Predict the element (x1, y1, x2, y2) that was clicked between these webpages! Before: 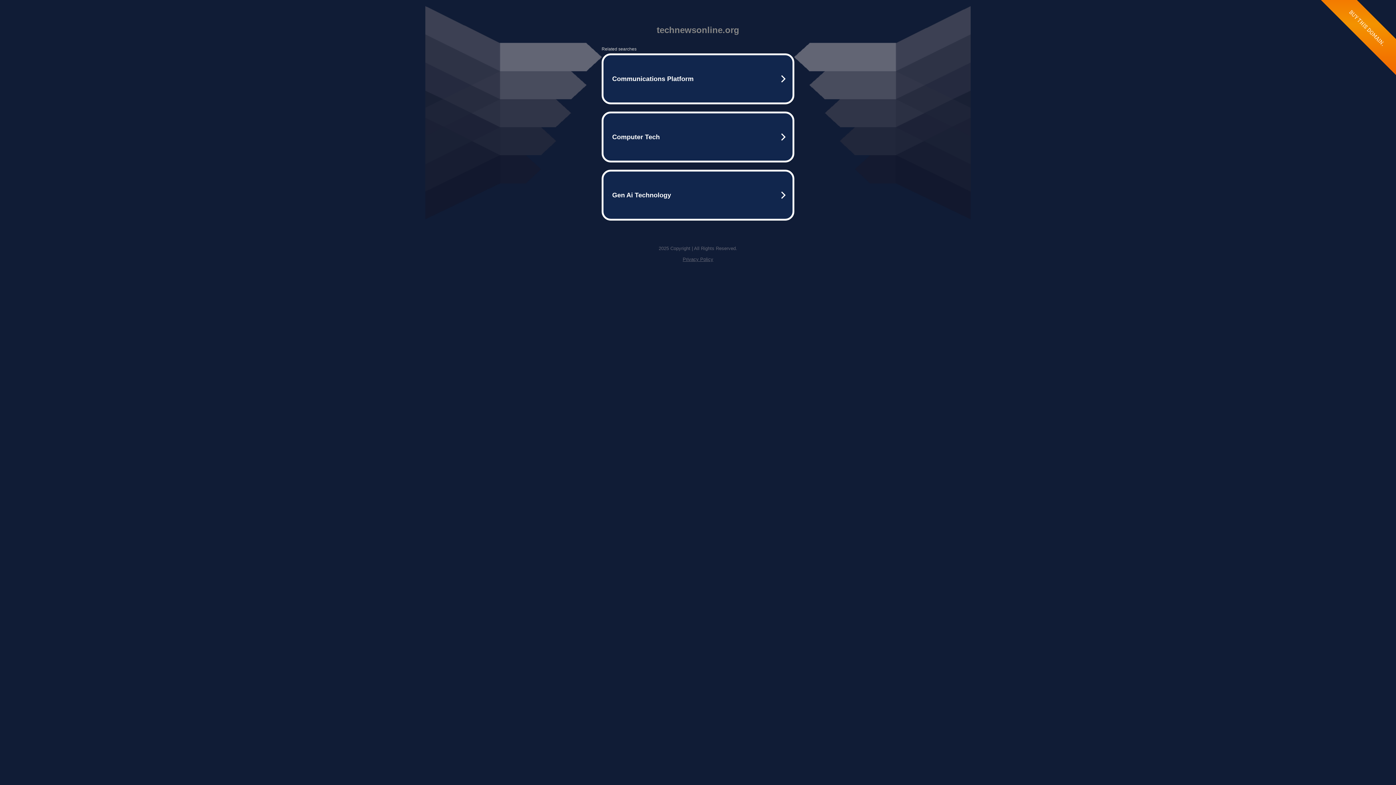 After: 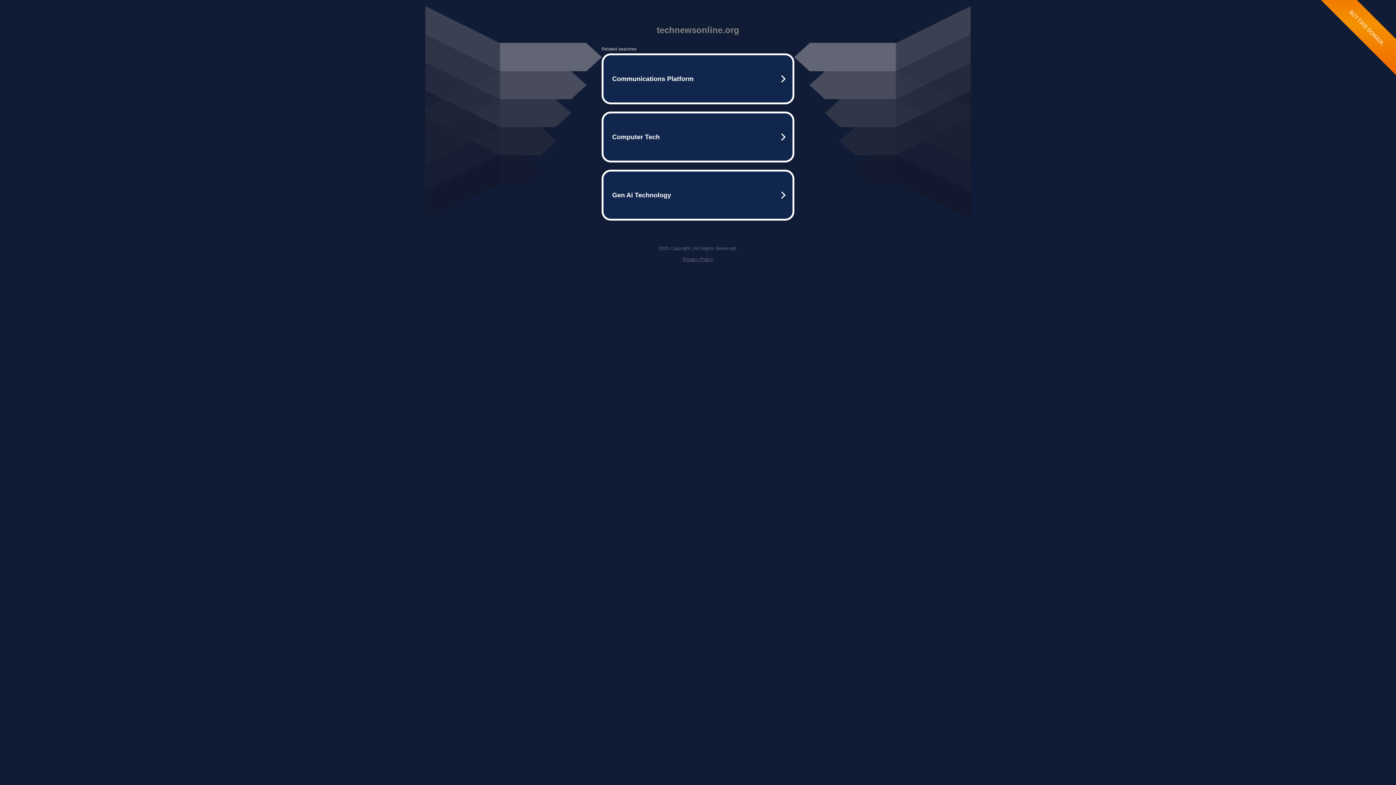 Action: label: Privacy Policy bbox: (682, 256, 713, 262)